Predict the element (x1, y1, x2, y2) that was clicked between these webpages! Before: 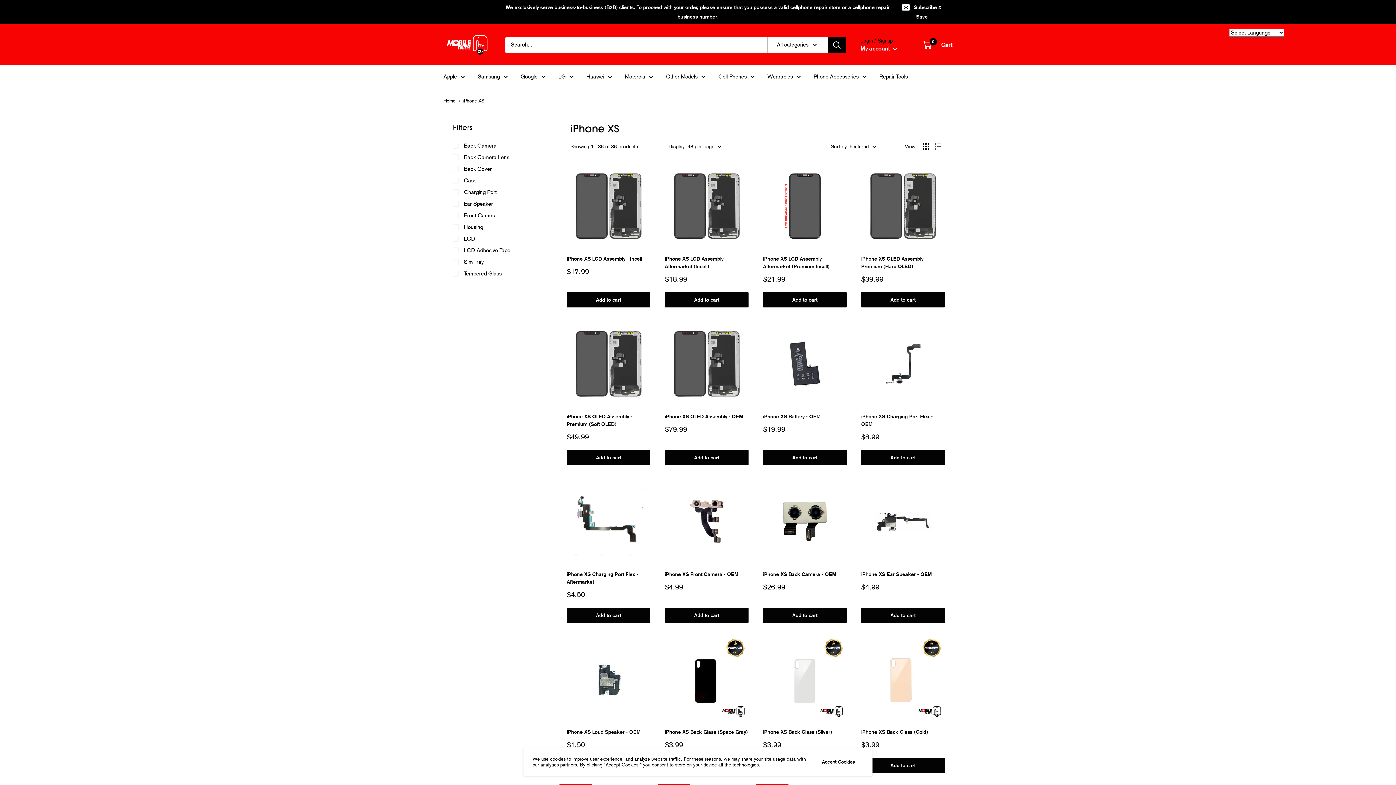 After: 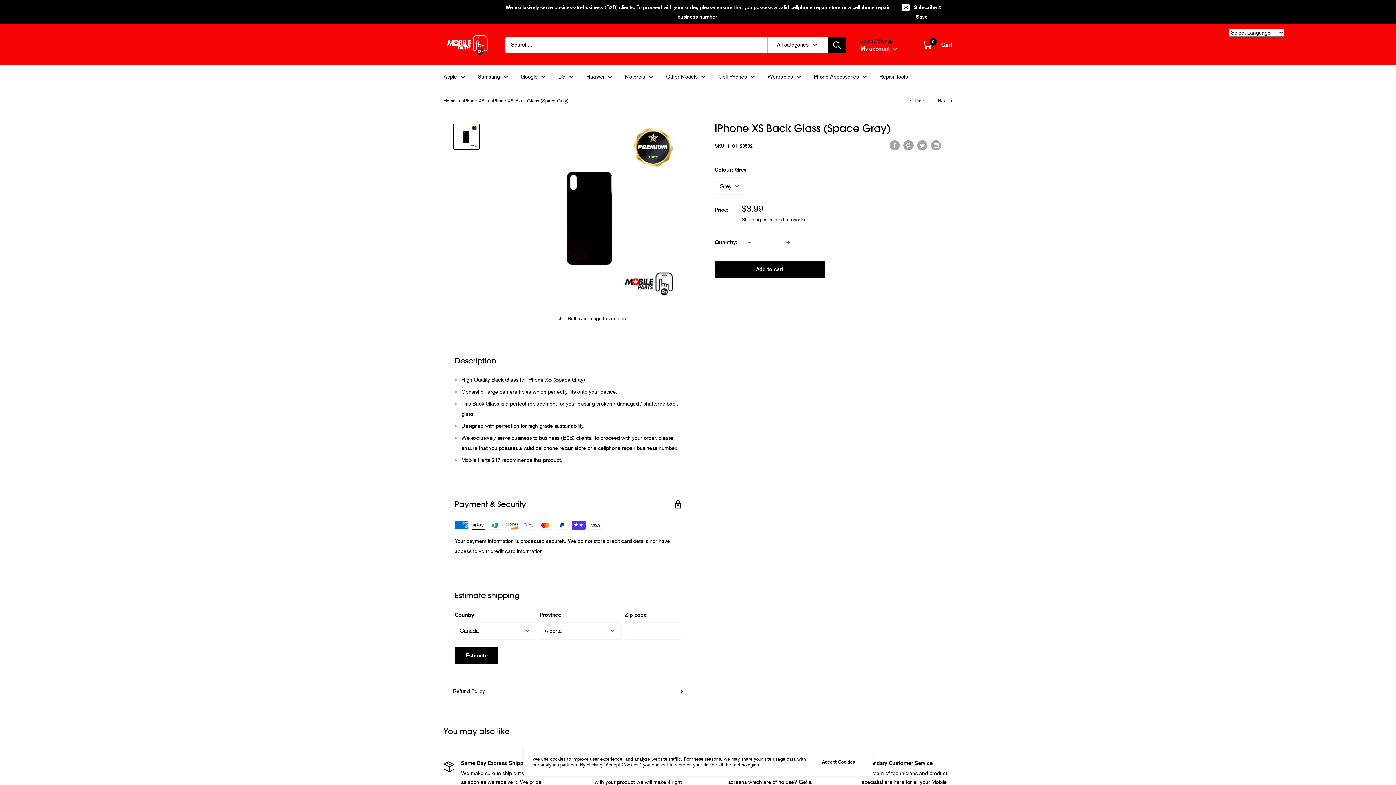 Action: bbox: (665, 637, 748, 721)